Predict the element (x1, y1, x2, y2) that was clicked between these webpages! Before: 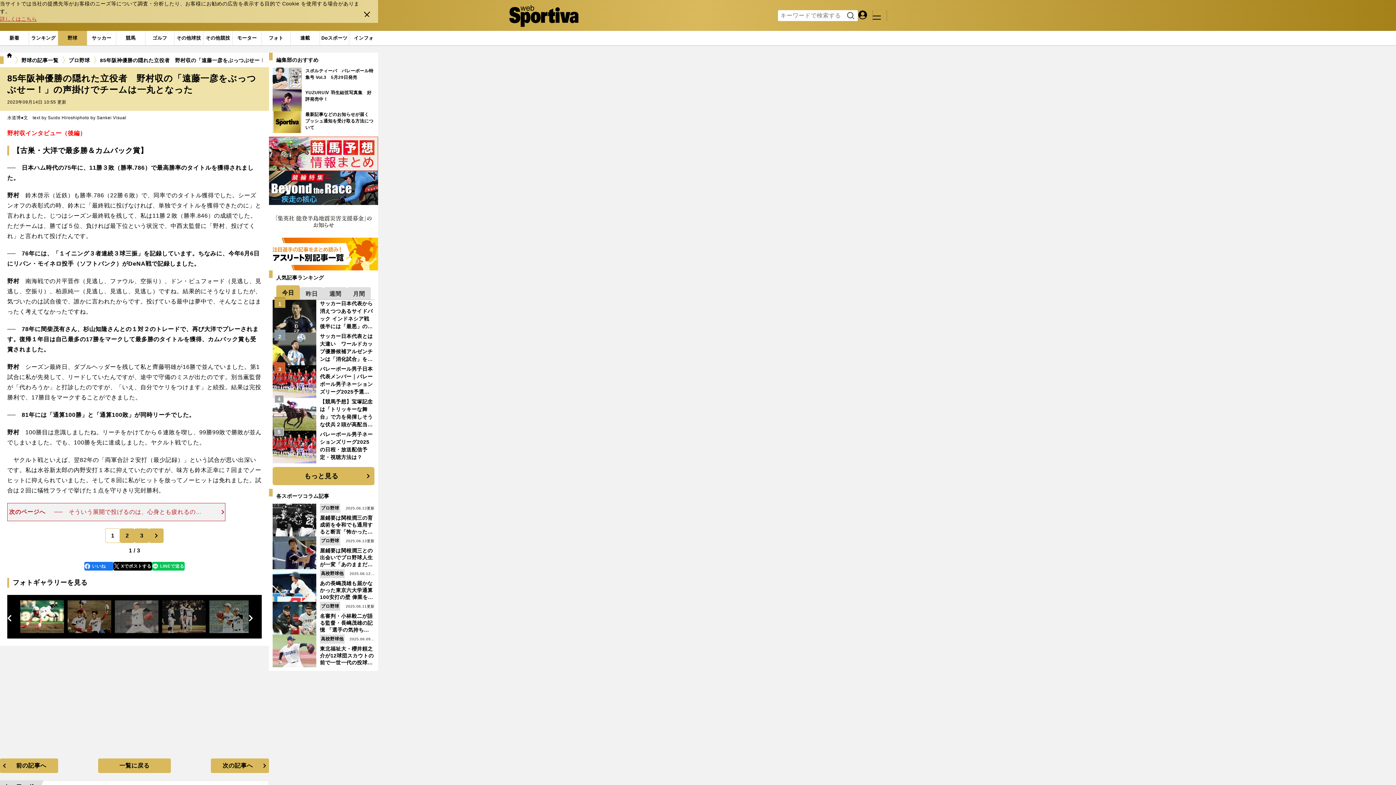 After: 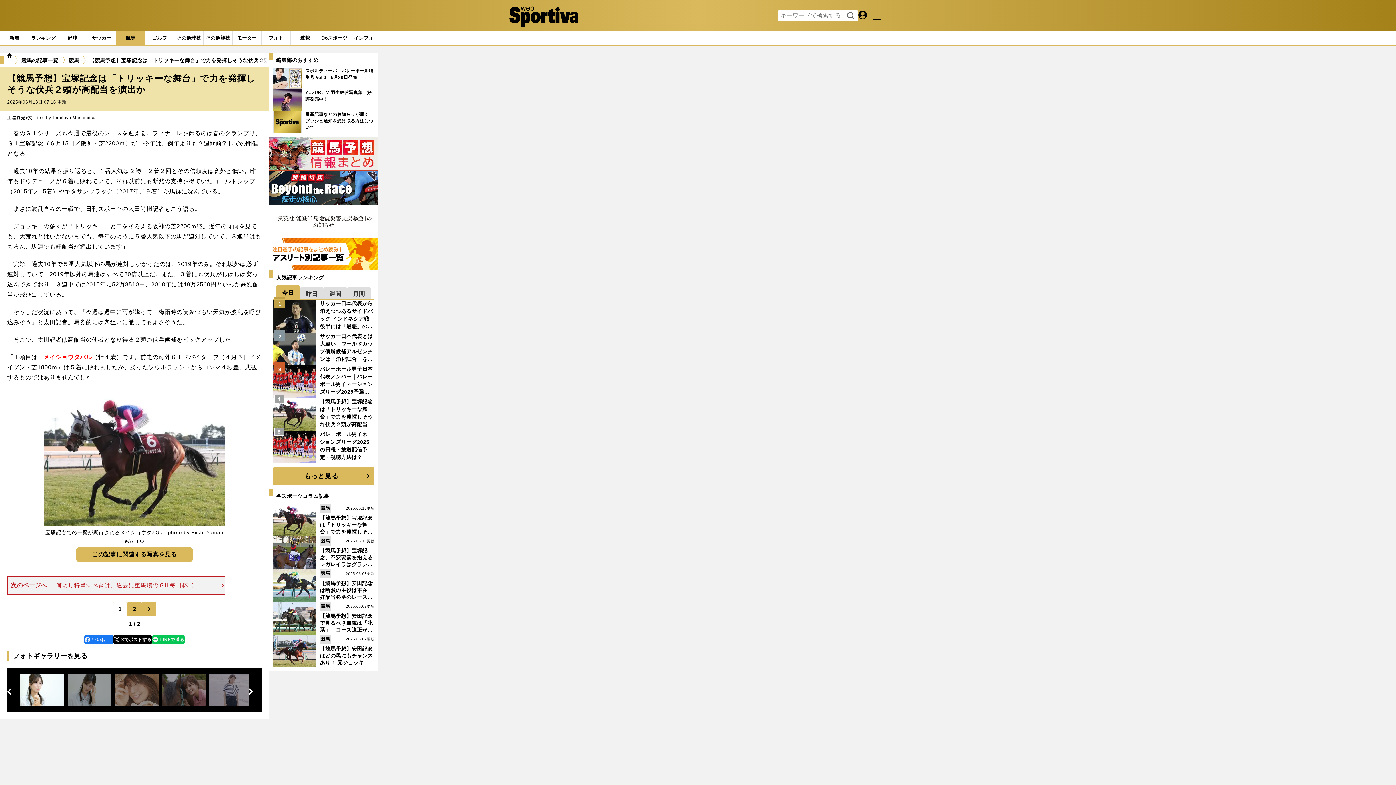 Action: bbox: (272, 398, 374, 430) label: 【競馬予想】宝塚記念は「トリッキーな舞台」で力を発揮しそうな伏兵２頭が高配当を演出か
4